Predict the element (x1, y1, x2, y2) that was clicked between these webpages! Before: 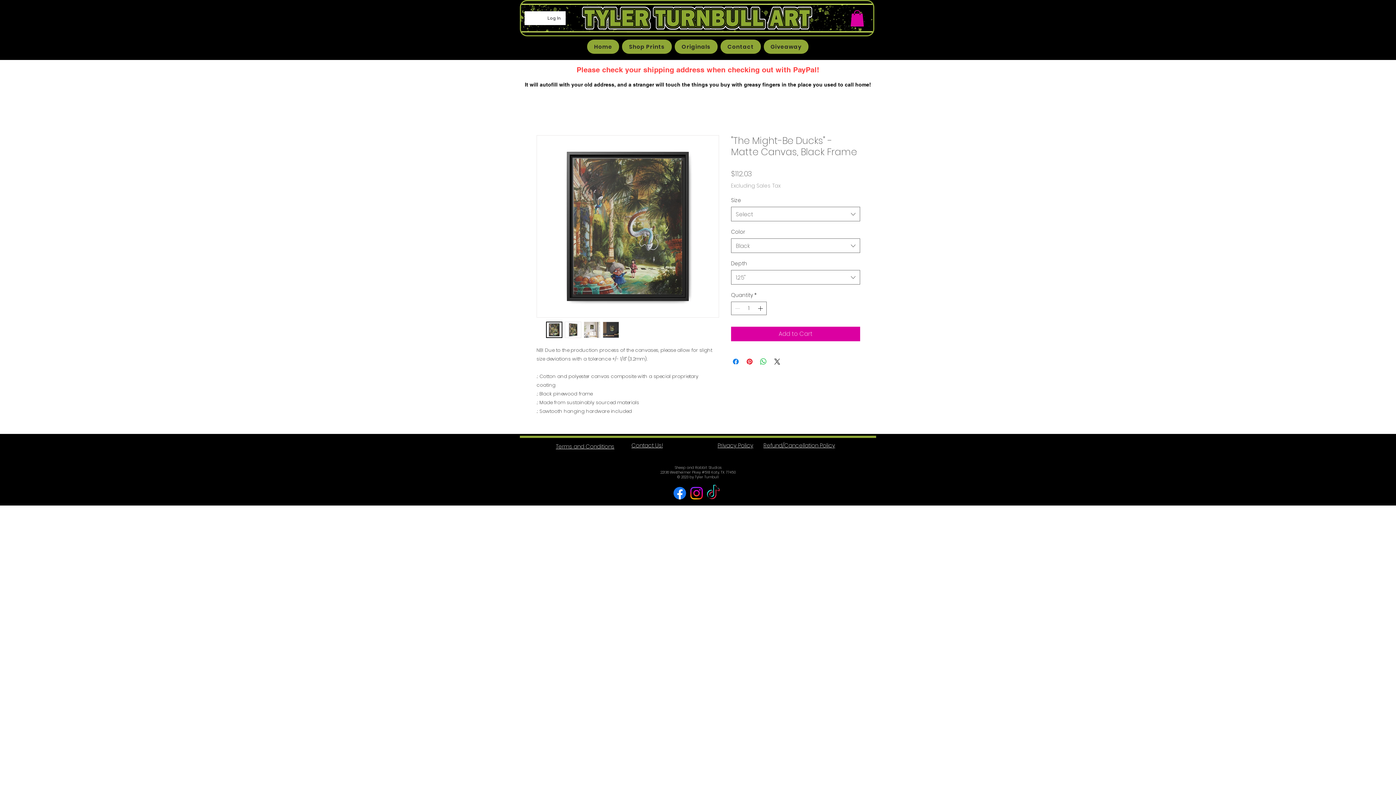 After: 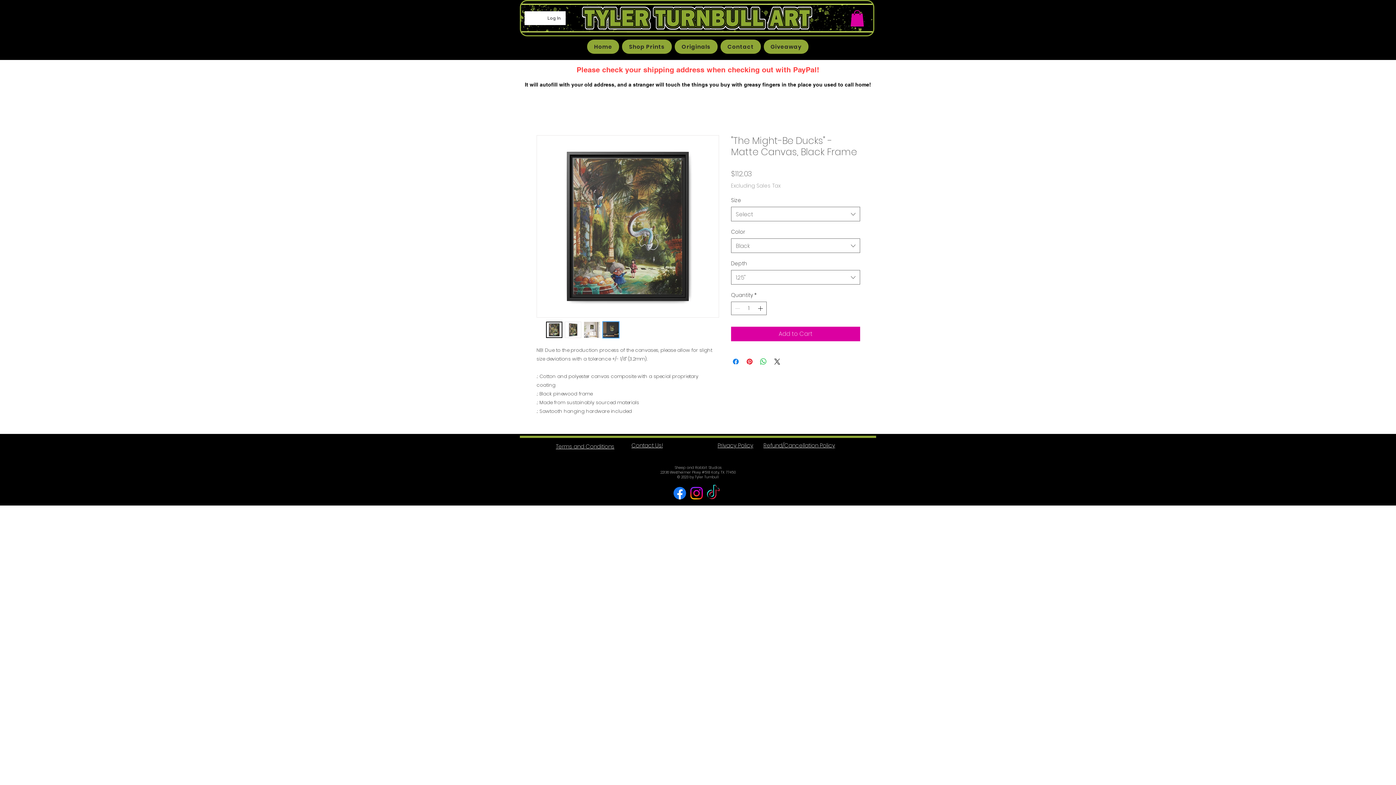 Action: bbox: (602, 321, 619, 338)